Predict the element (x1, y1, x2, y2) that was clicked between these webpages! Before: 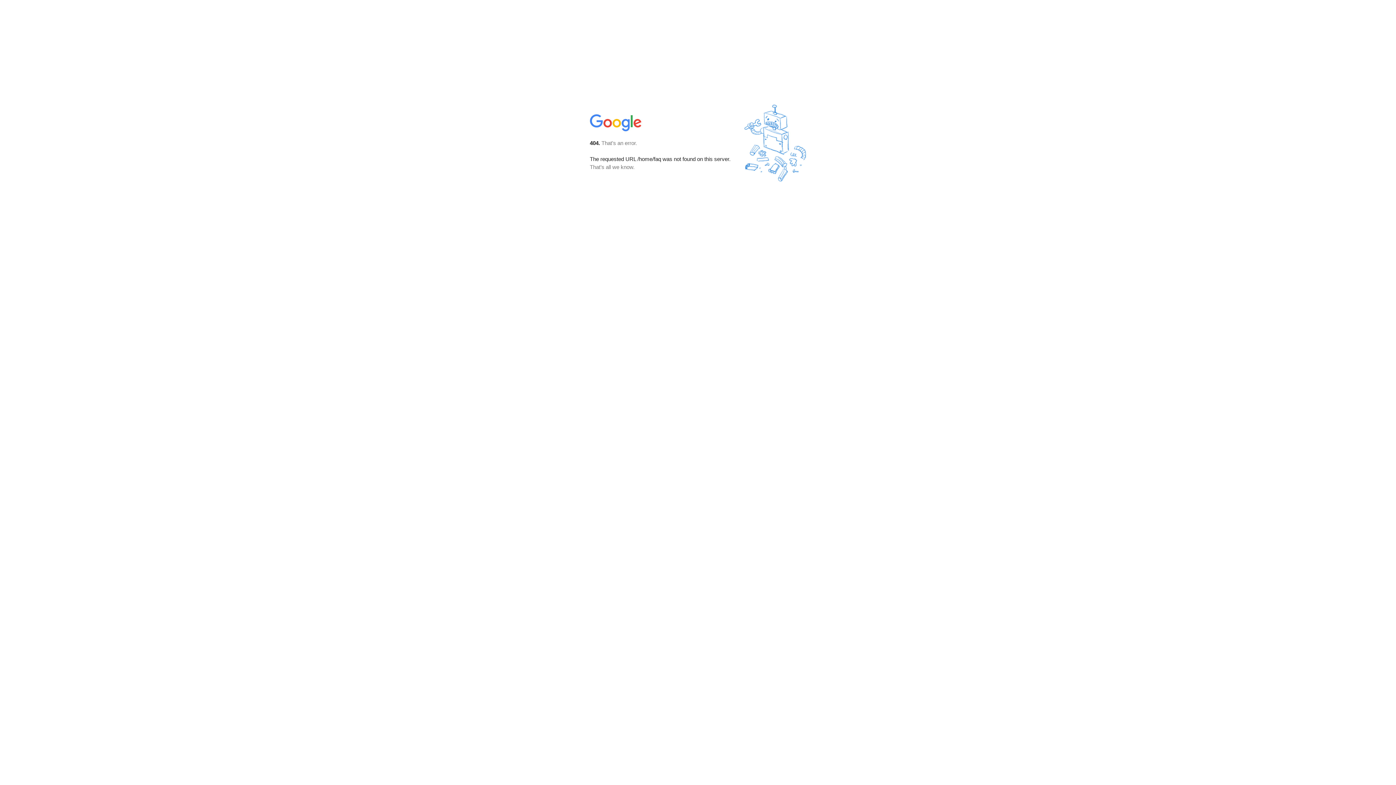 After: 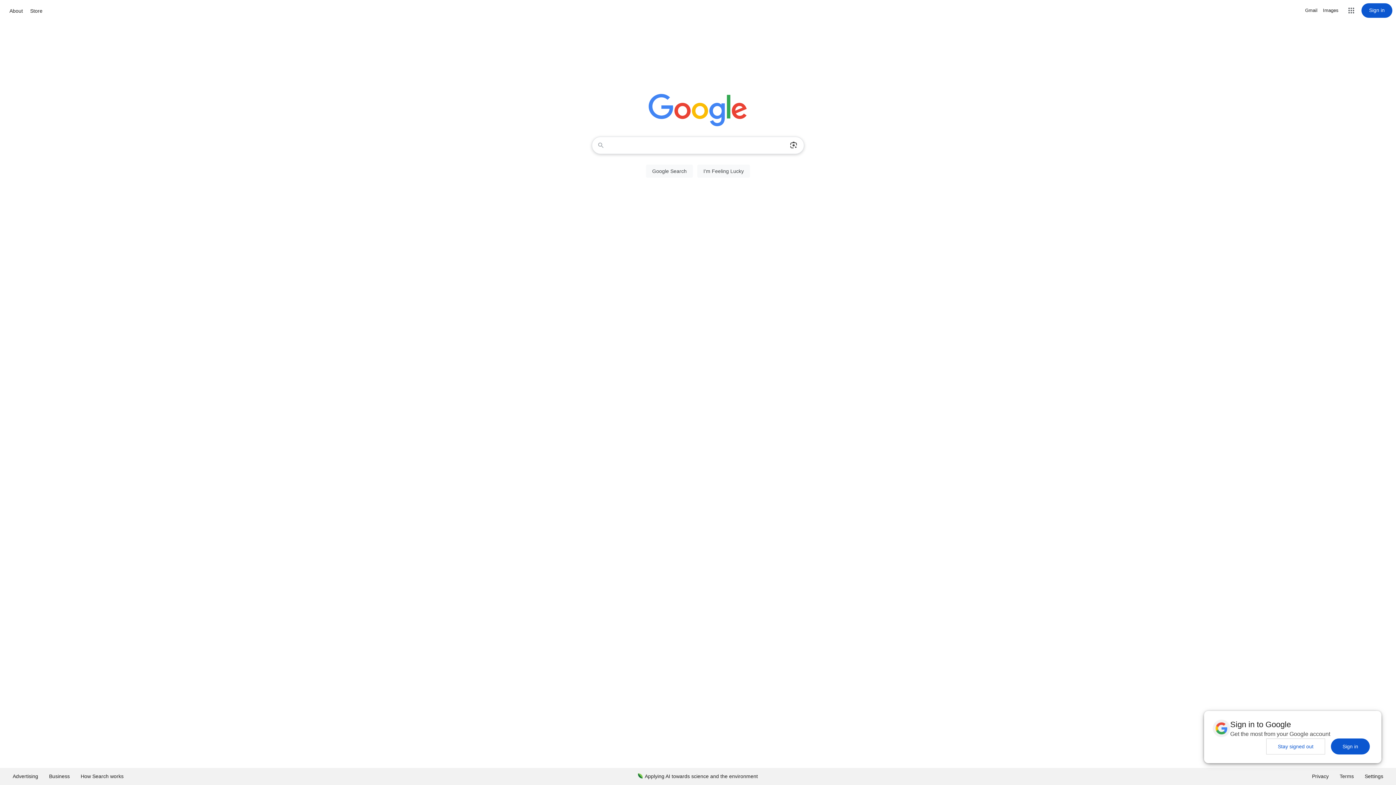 Action: bbox: (590, 127, 642, 134)